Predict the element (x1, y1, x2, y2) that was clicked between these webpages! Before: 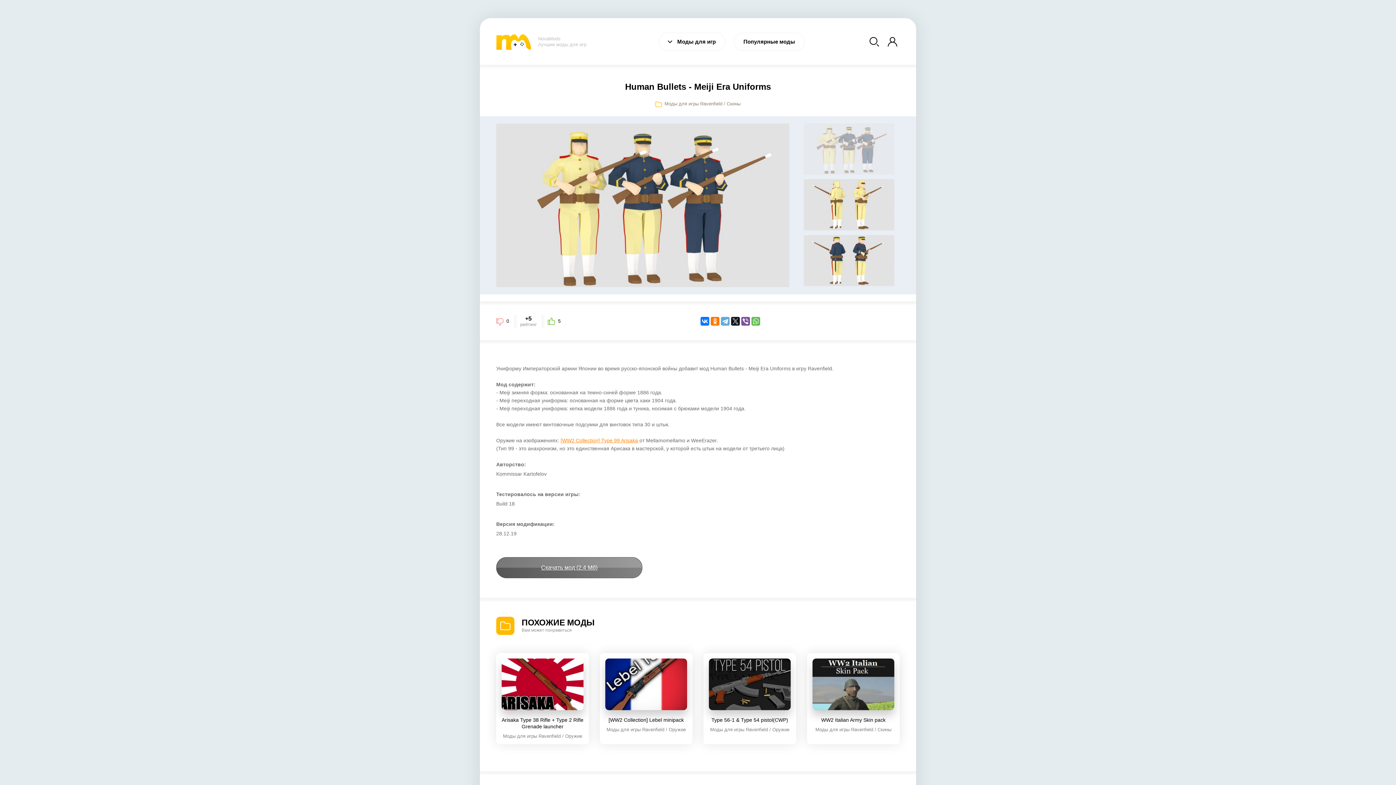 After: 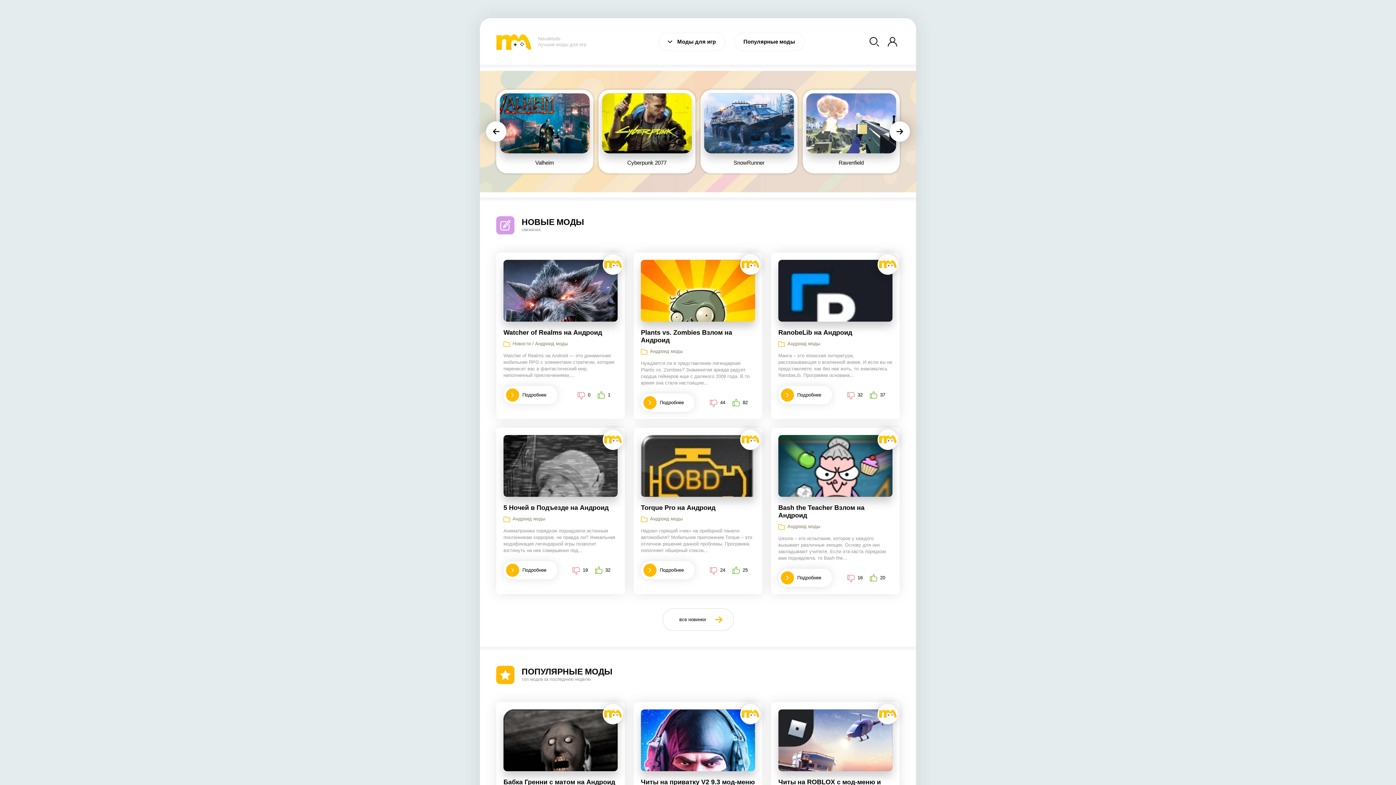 Action: label: NovaMods
лучшие моды для игр bbox: (496, 34, 596, 49)